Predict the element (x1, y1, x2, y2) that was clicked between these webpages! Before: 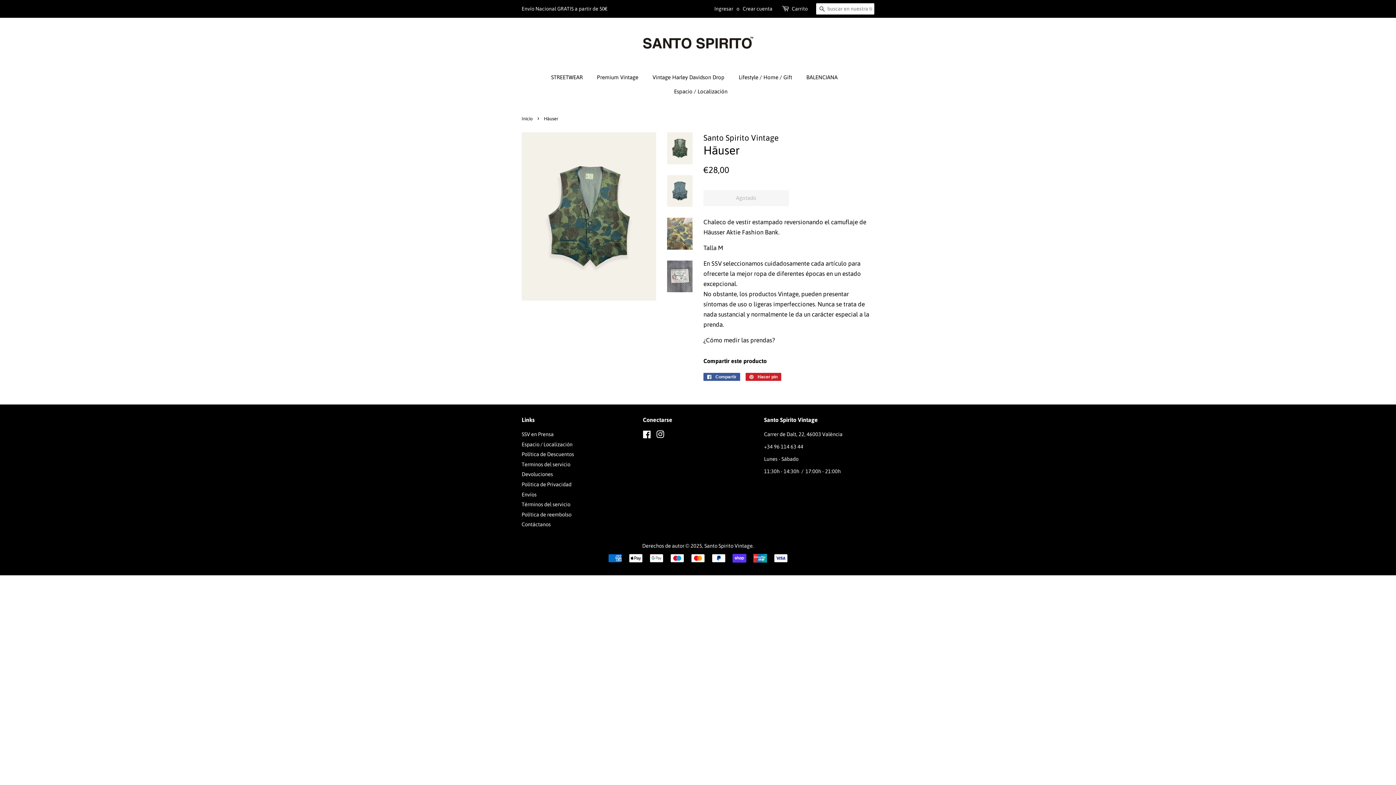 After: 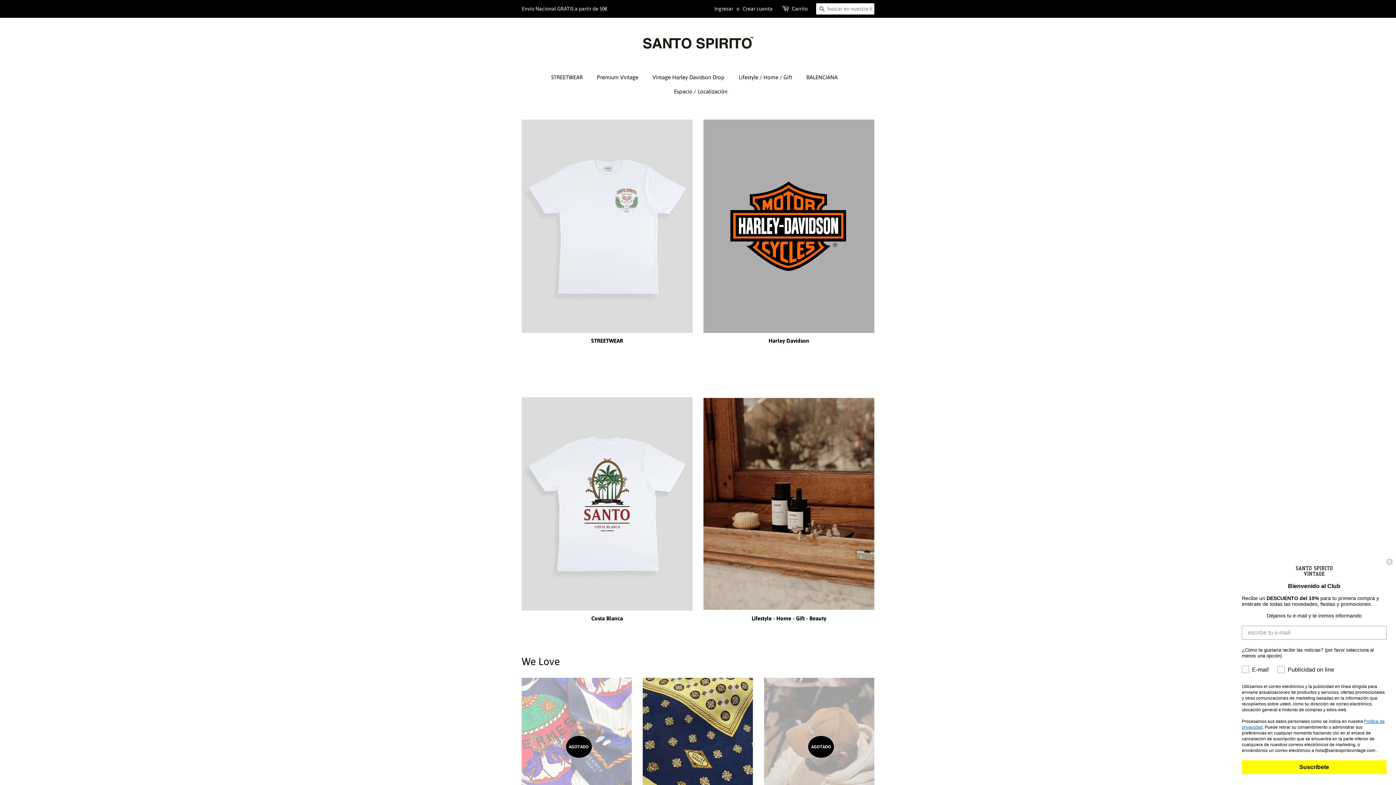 Action: bbox: (521, 116, 534, 121) label: Inicio